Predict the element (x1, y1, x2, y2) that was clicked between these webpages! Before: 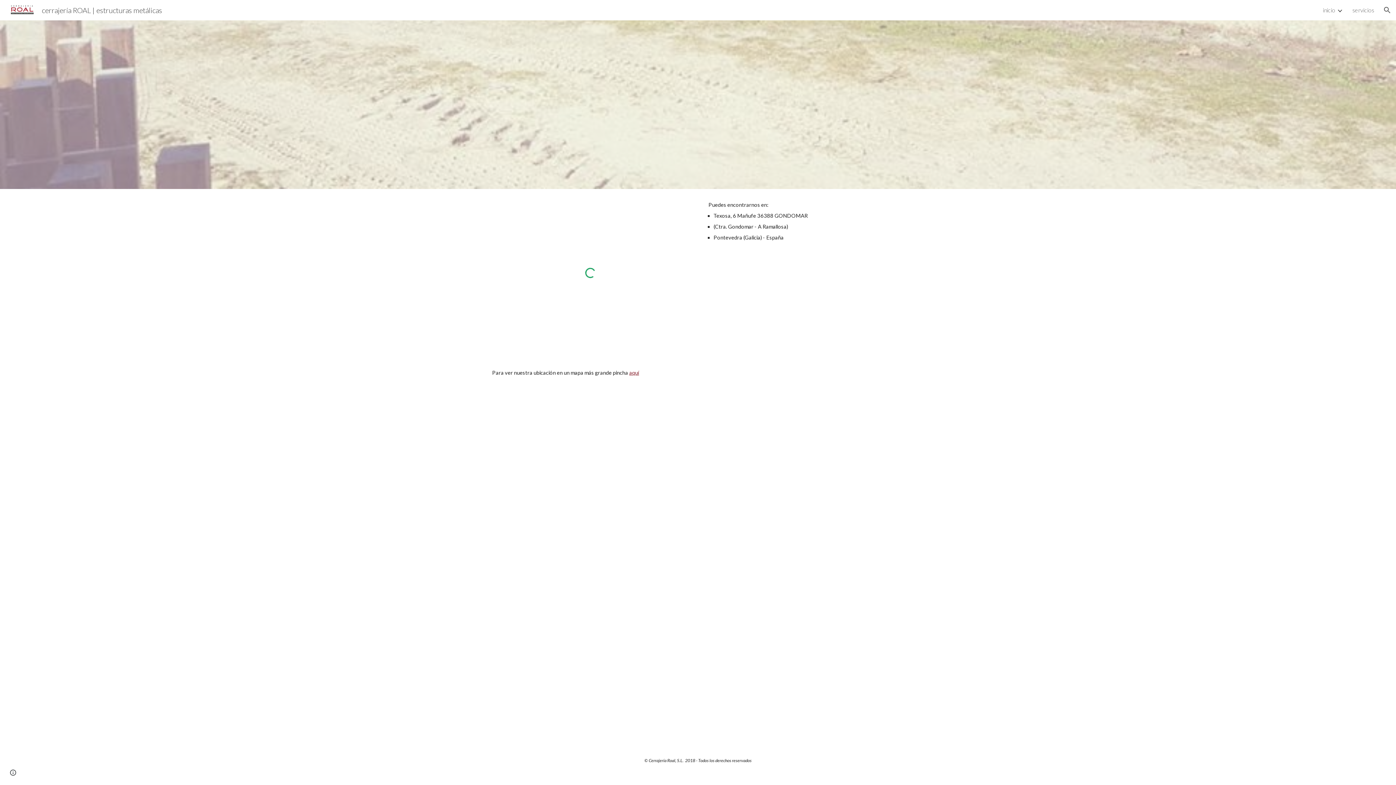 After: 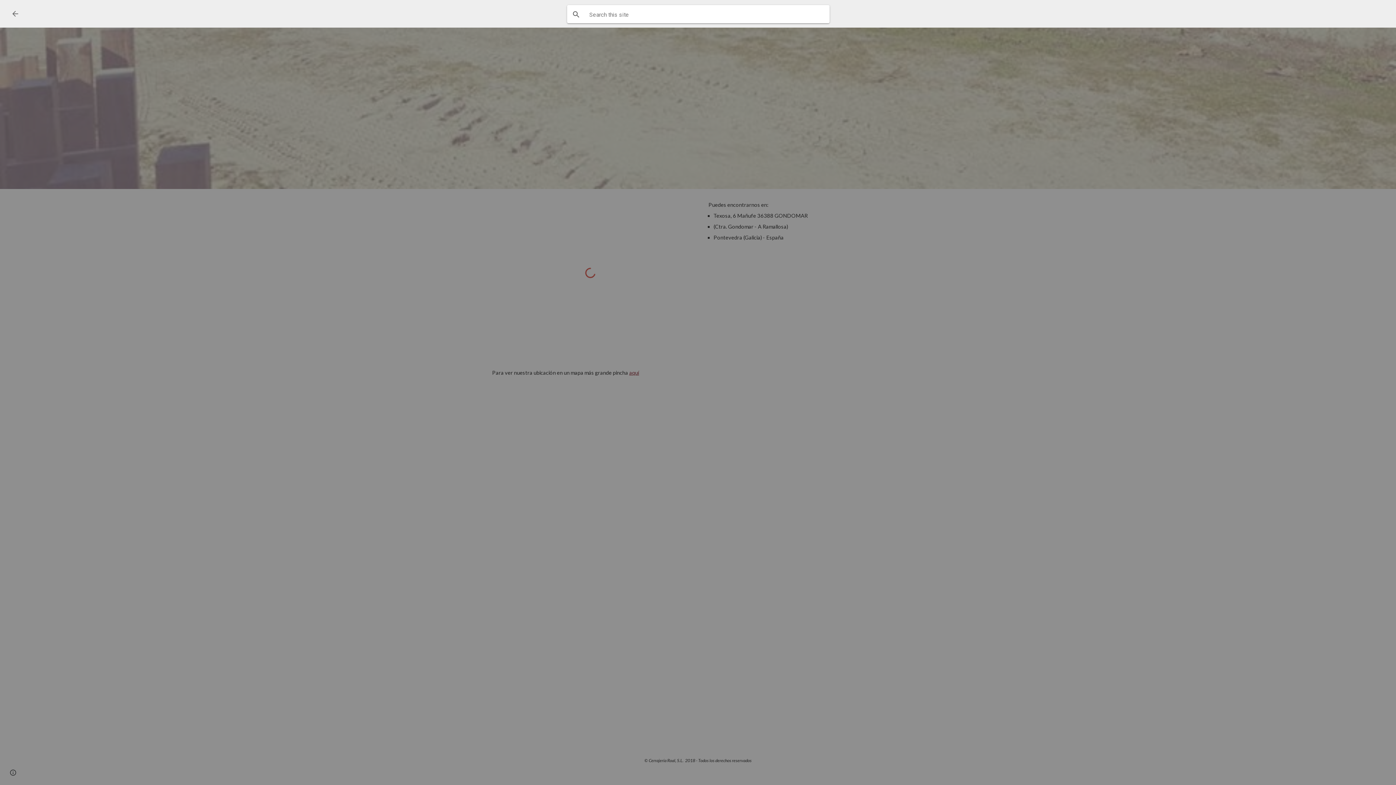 Action: label: Open search bar bbox: (1378, 1, 1396, 18)